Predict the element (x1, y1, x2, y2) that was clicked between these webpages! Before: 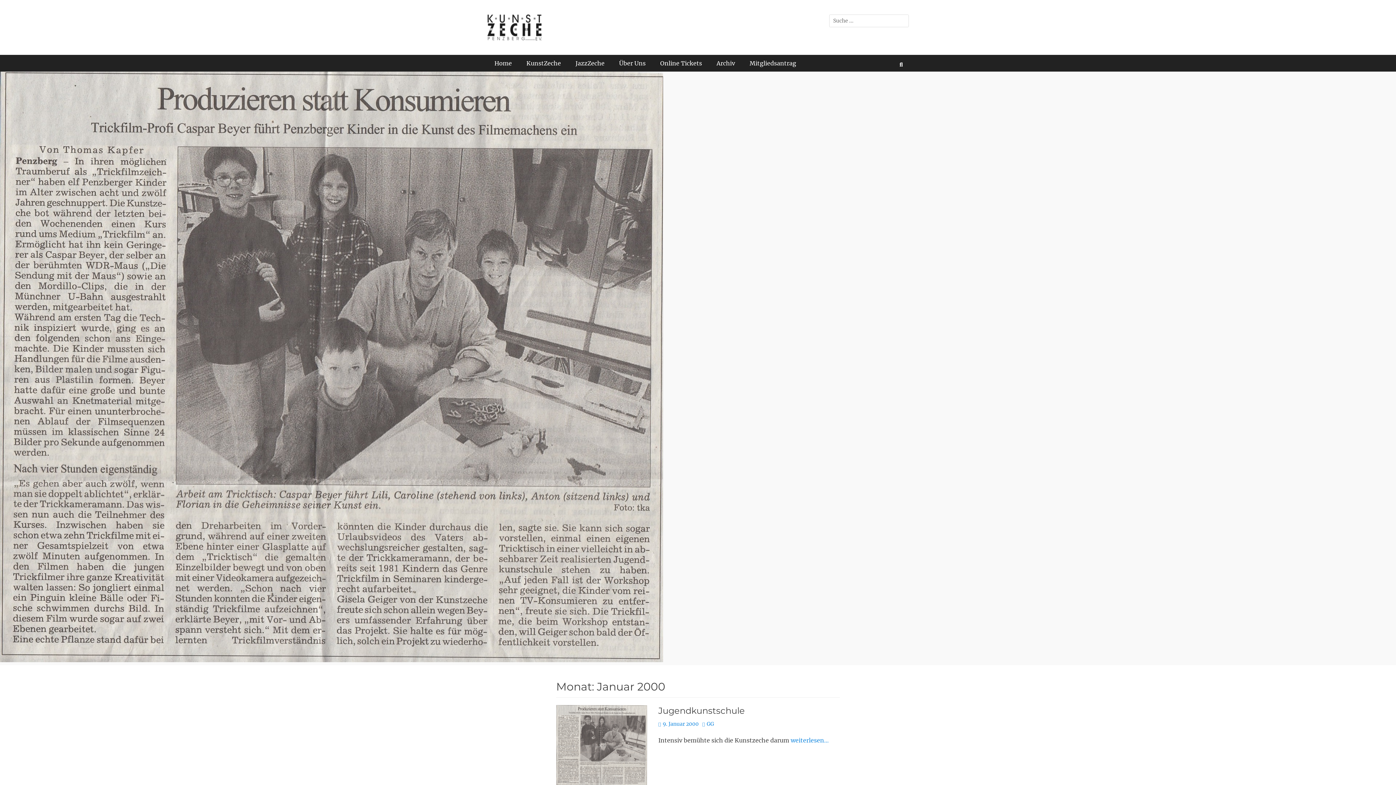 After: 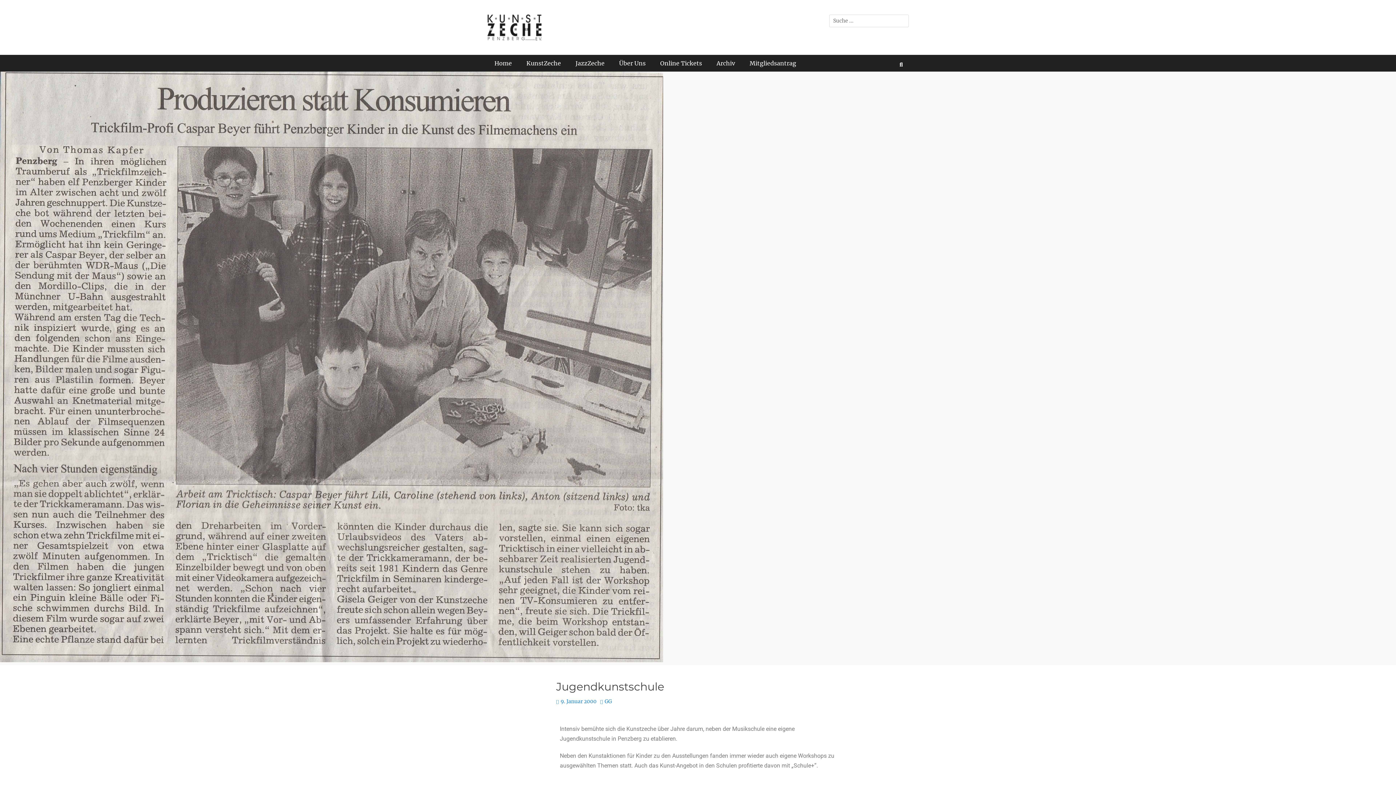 Action: bbox: (556, 705, 647, 786)